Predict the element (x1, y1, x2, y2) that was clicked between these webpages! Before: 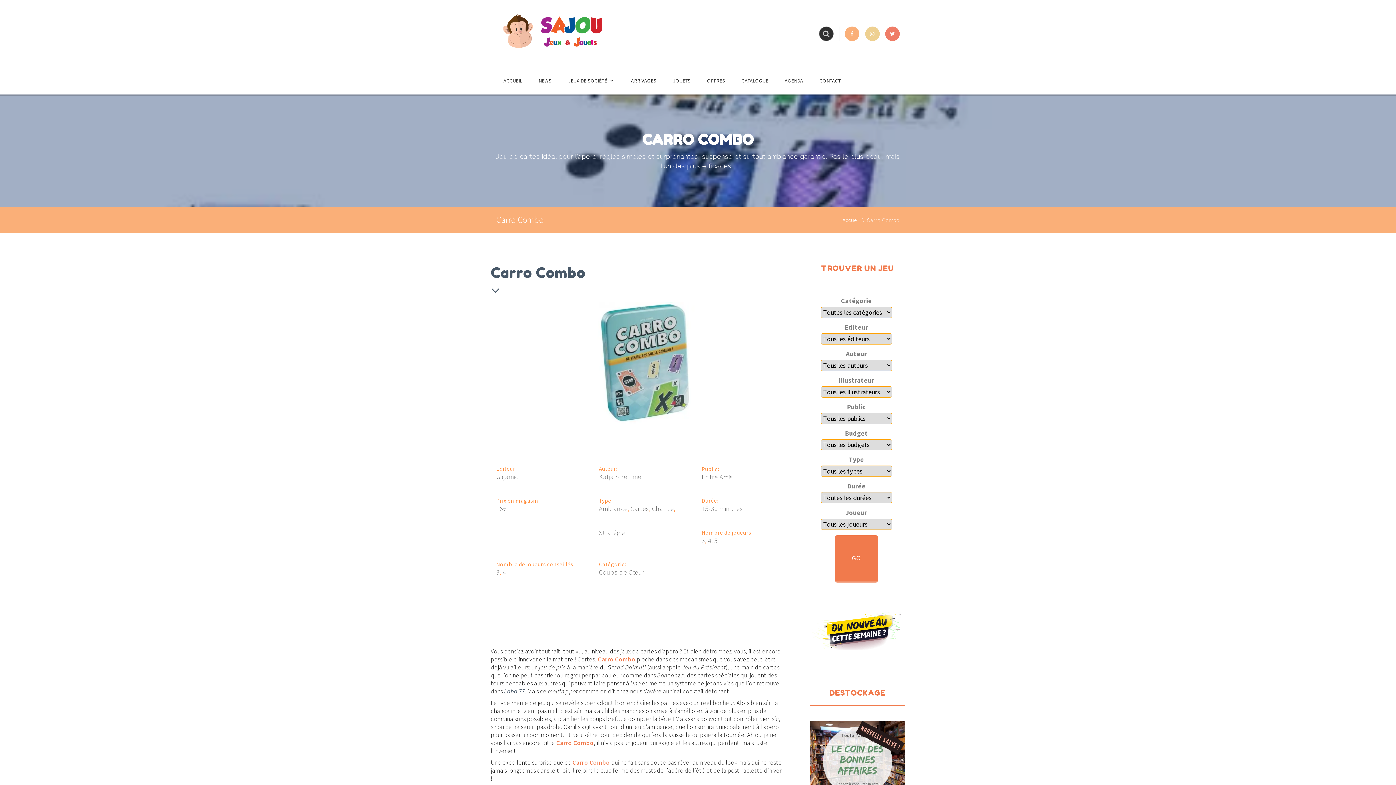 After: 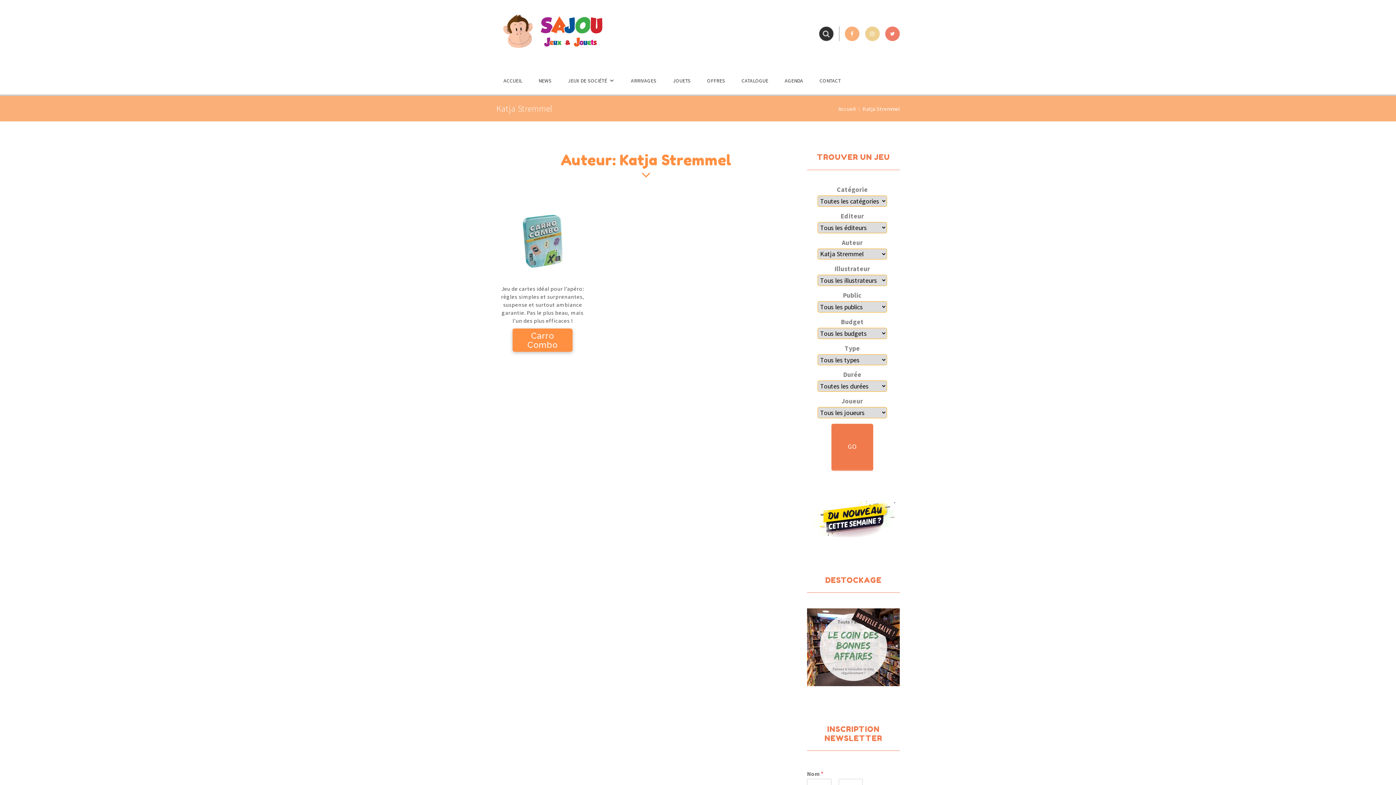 Action: label: Katja Stremmel bbox: (599, 473, 643, 481)